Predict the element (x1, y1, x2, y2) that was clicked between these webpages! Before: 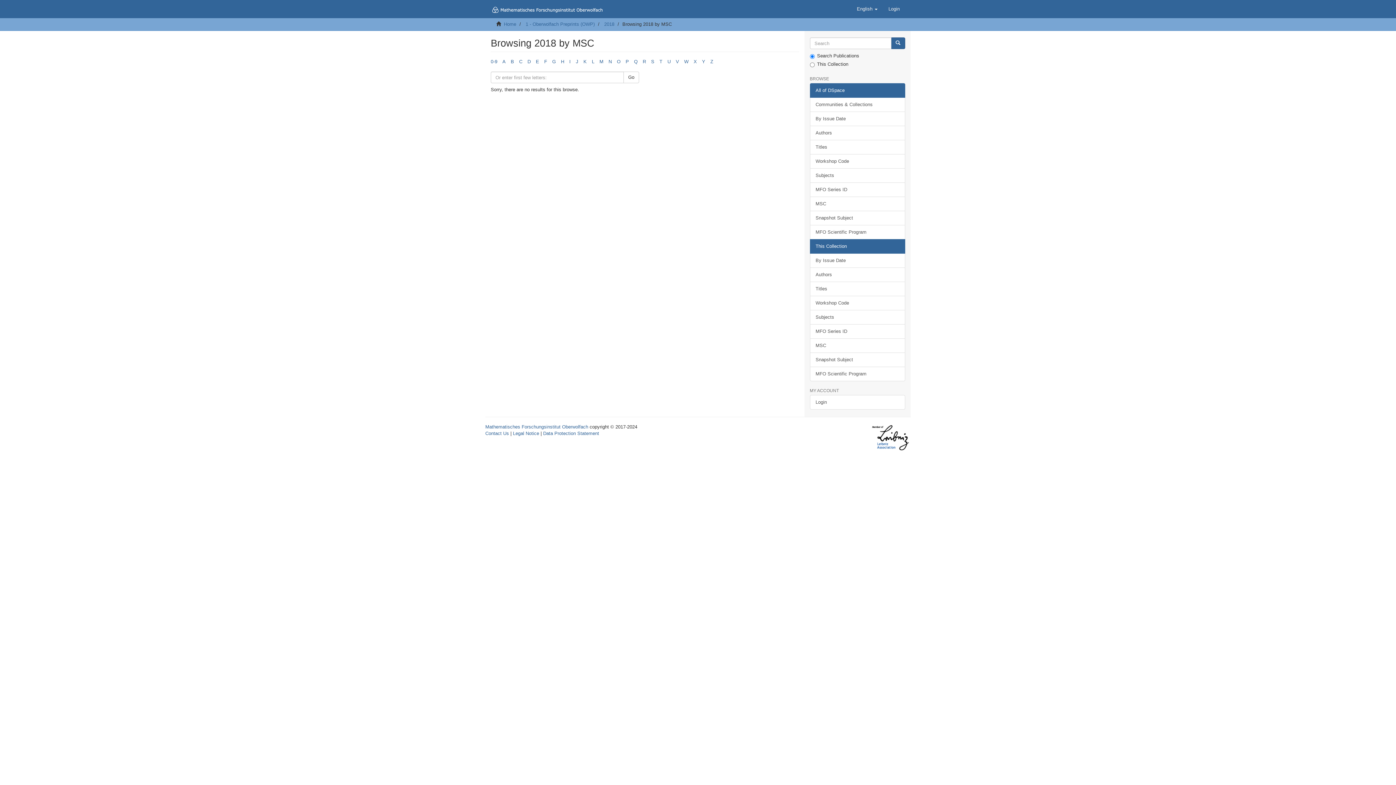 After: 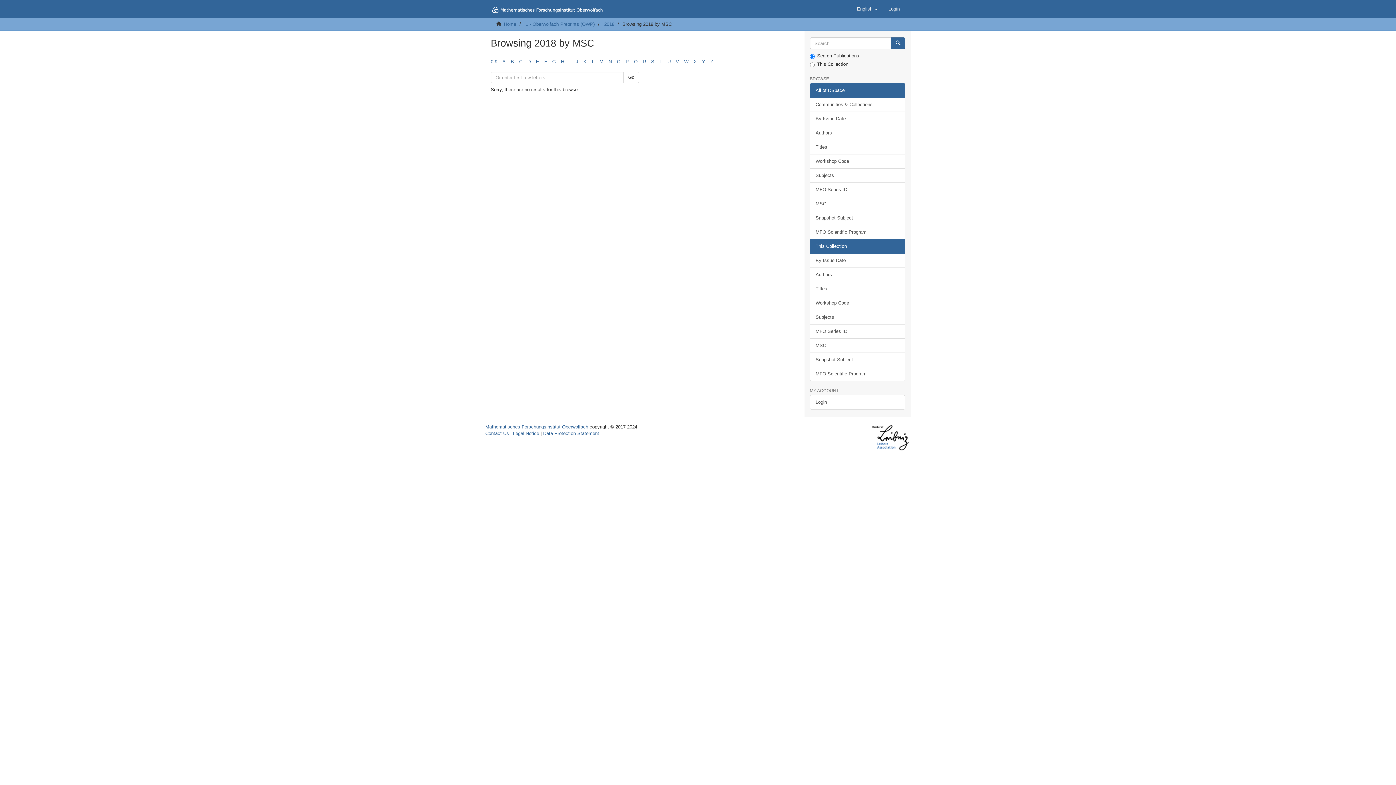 Action: label: N bbox: (608, 58, 612, 64)